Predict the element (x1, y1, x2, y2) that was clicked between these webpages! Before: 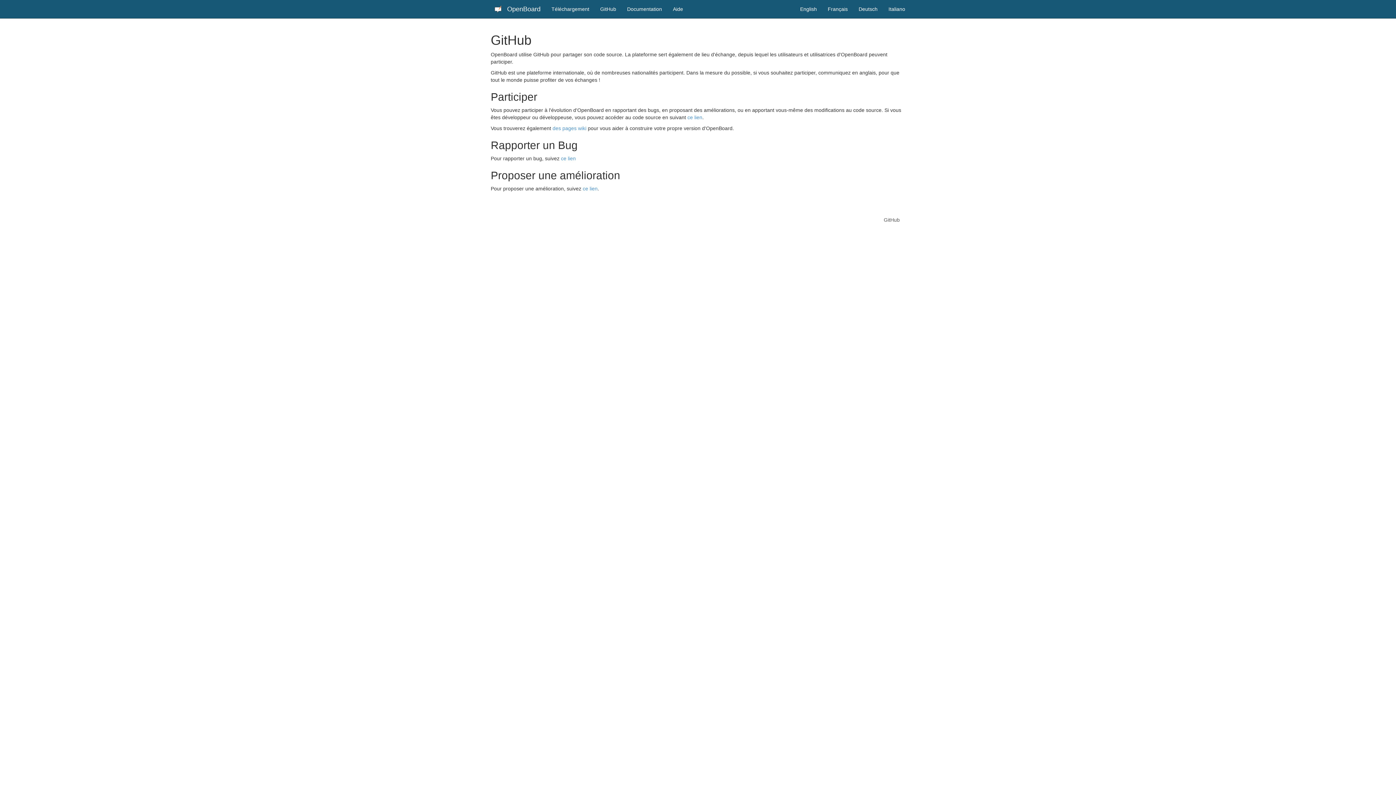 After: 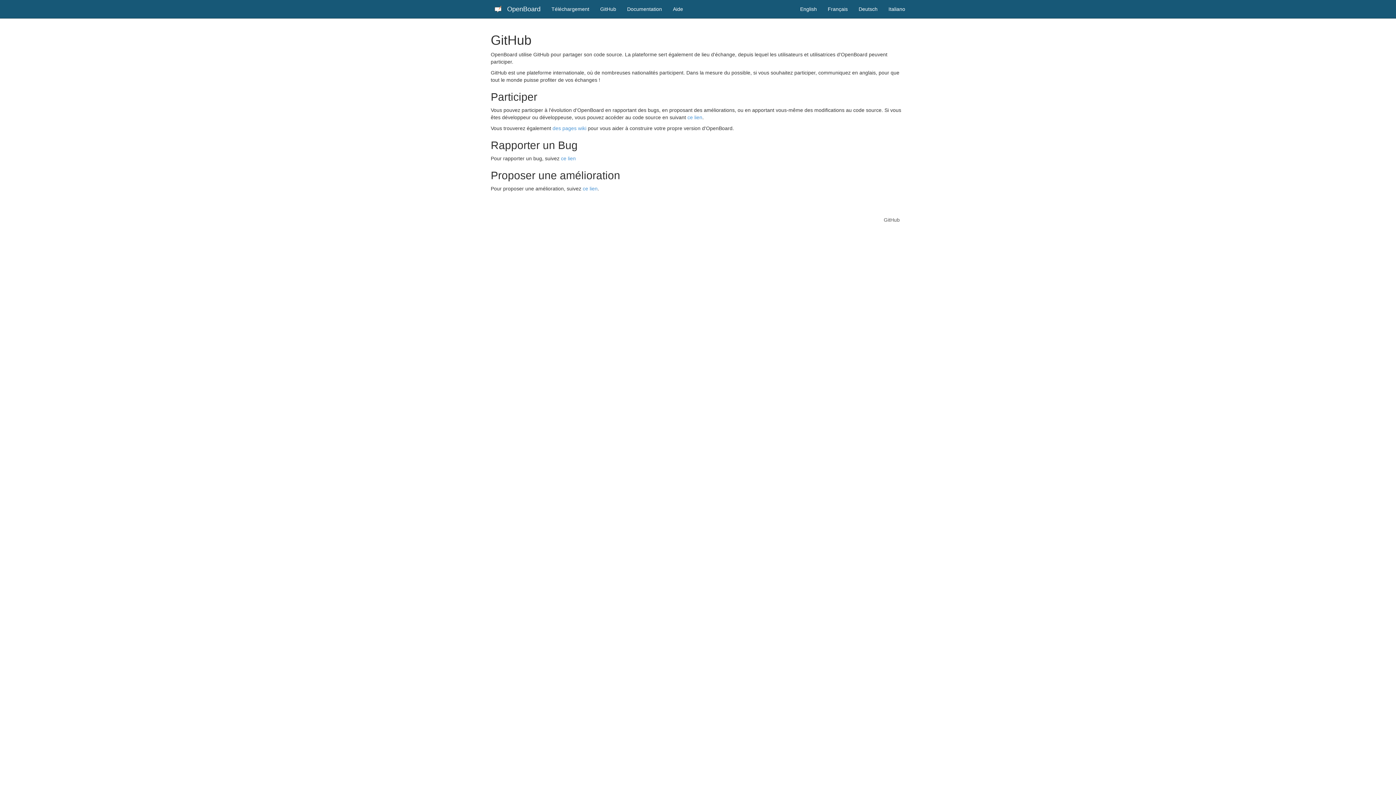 Action: bbox: (822, 0, 853, 18) label: Français